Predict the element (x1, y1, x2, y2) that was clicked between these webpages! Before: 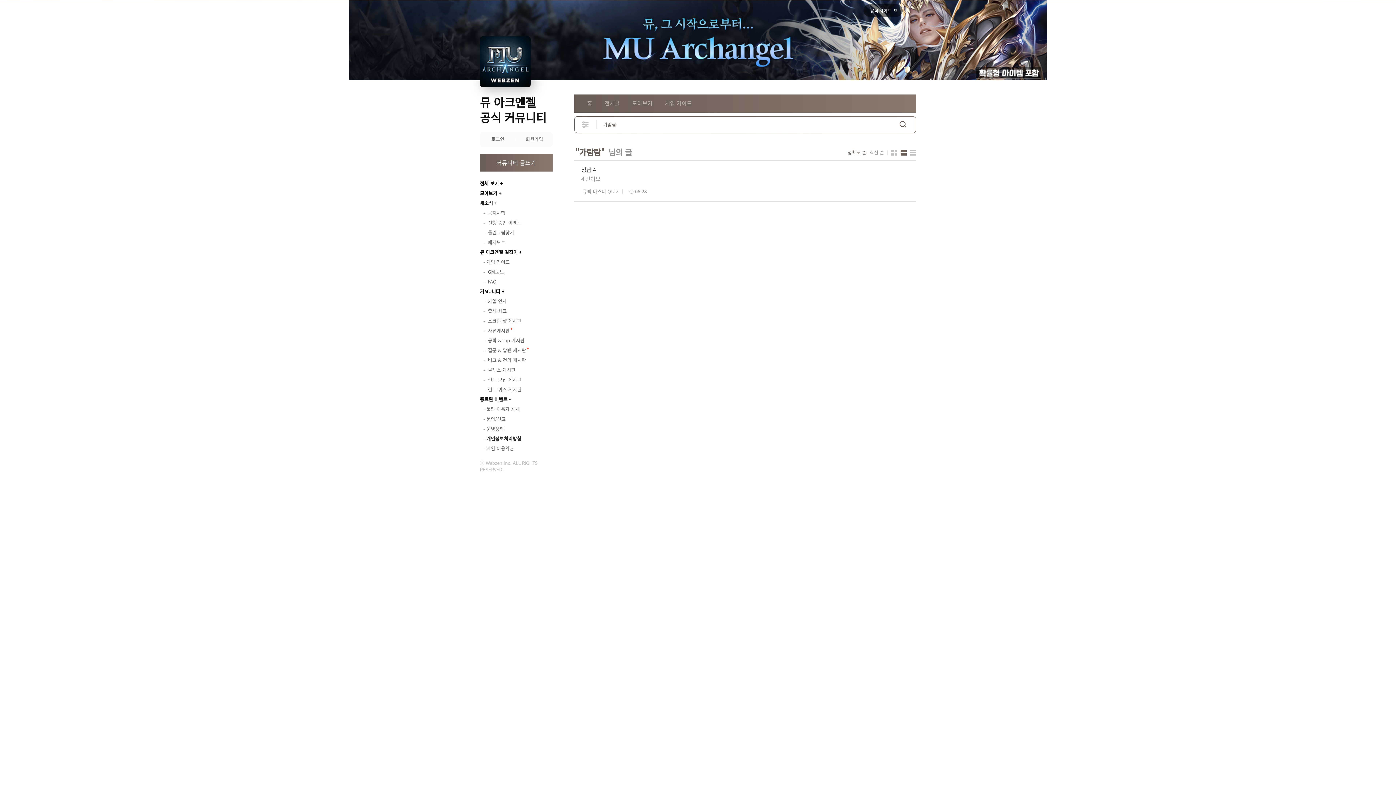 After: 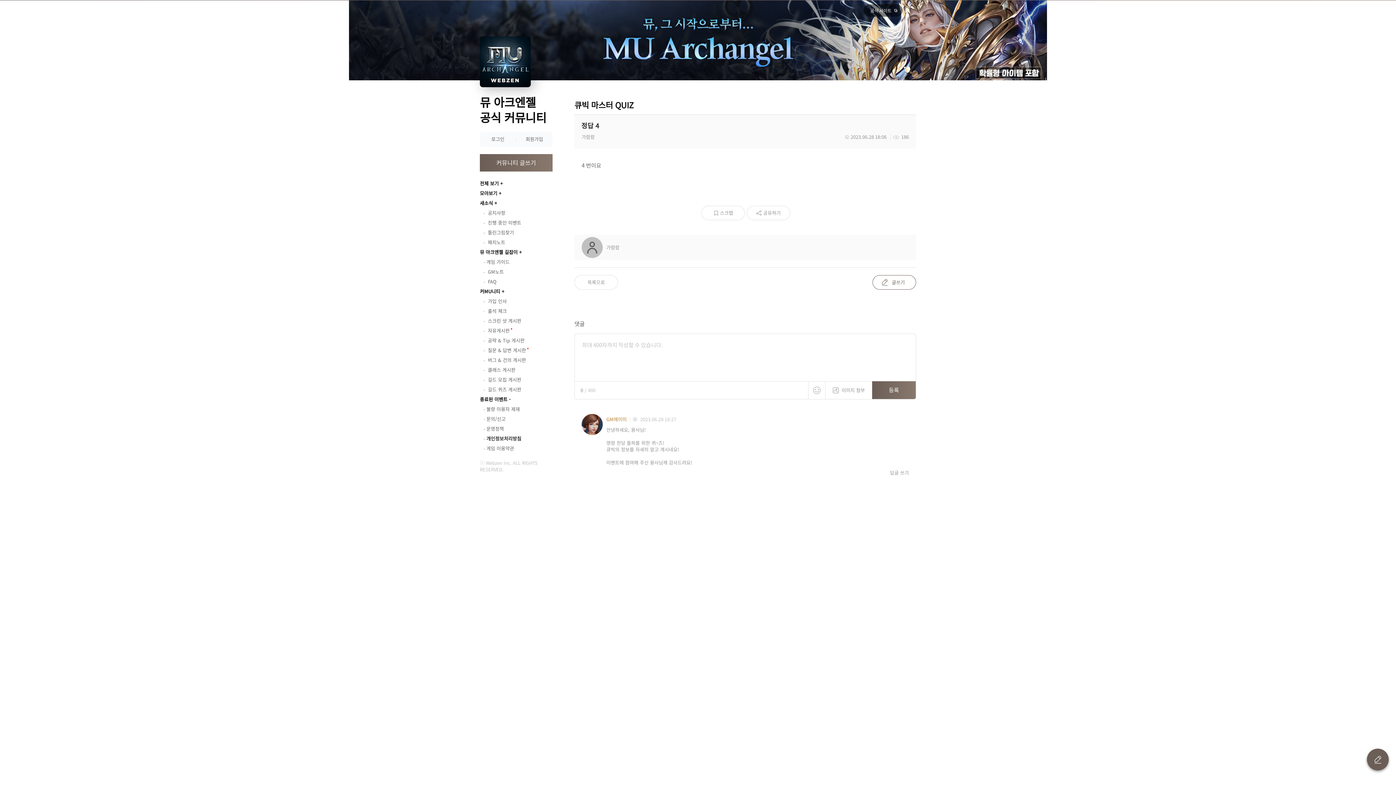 Action: label: 4 번이요 bbox: (581, 174, 600, 182)